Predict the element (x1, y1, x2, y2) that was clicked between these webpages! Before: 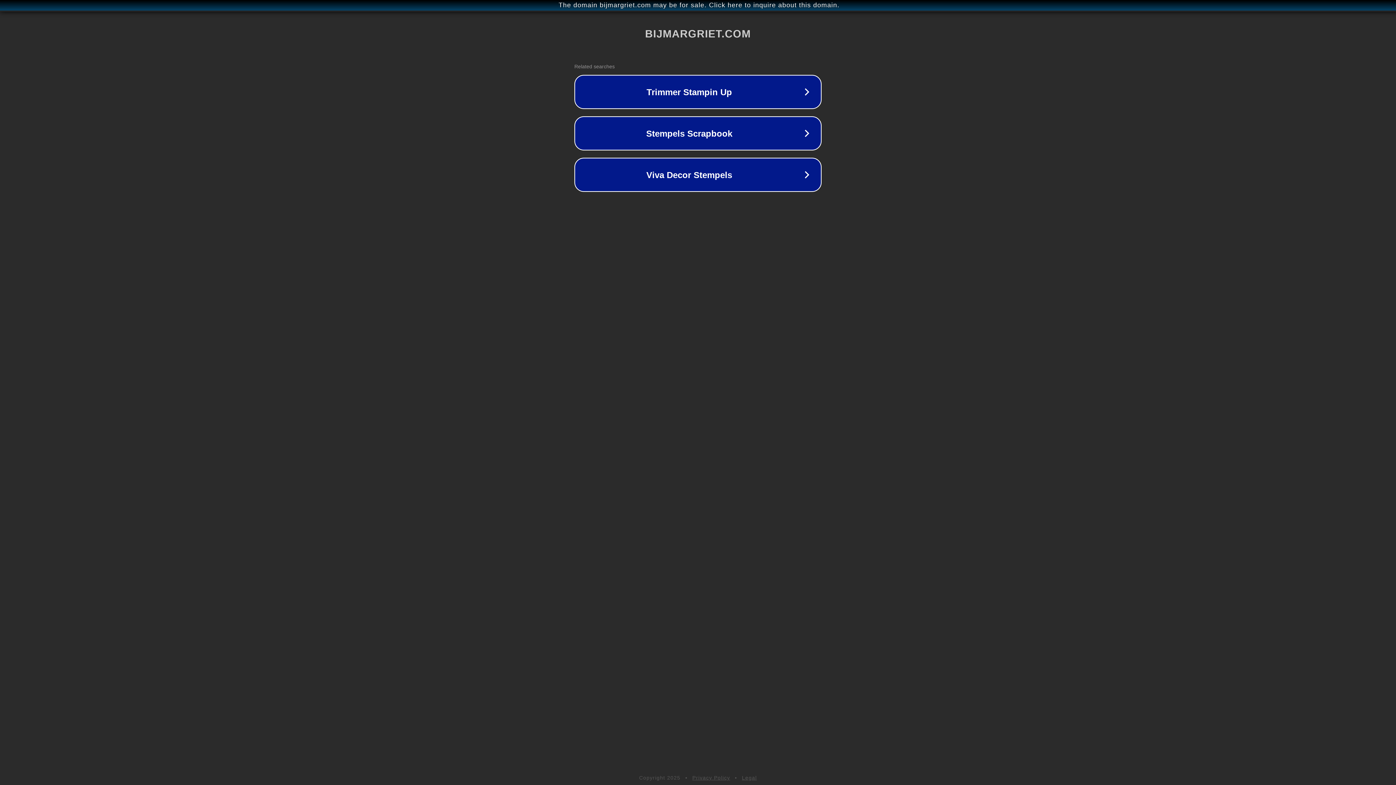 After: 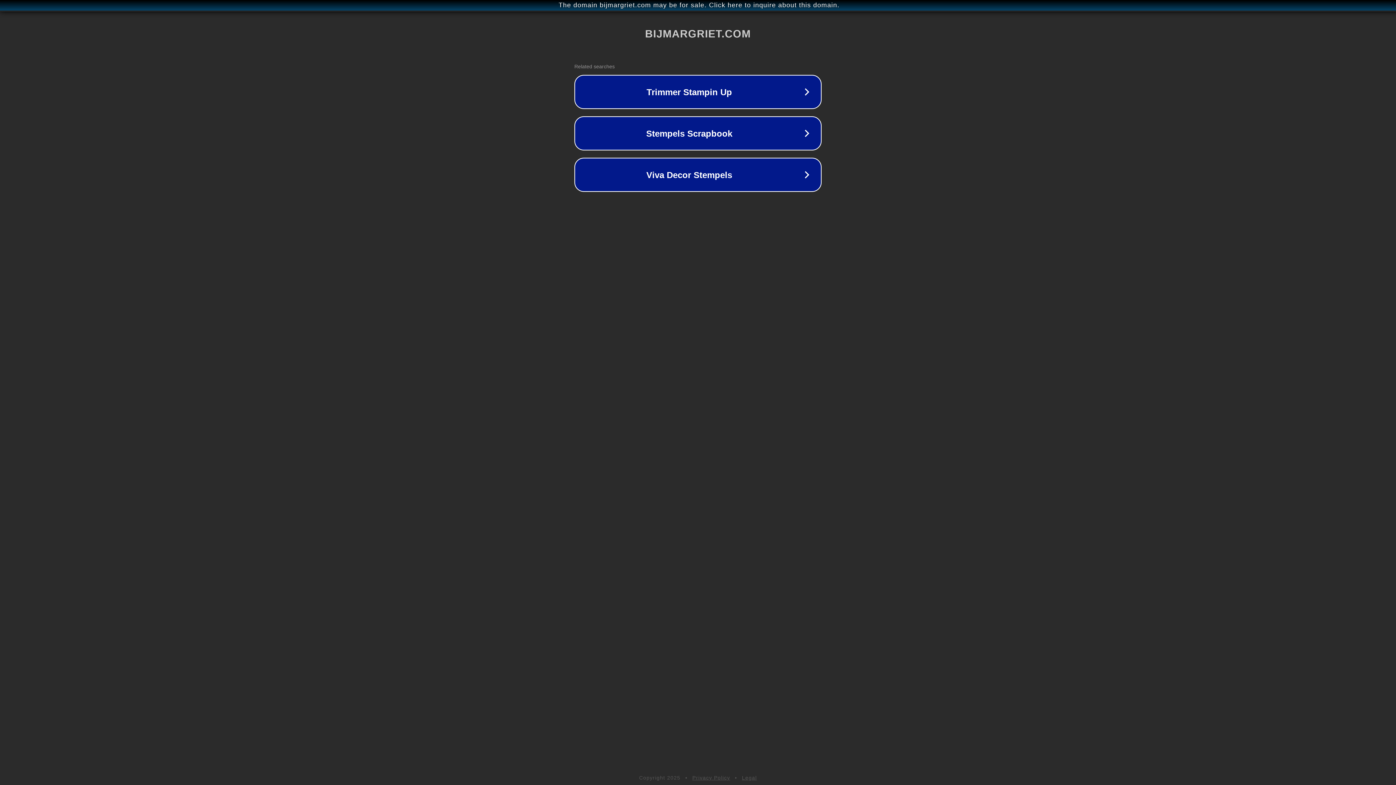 Action: label: Privacy Policy bbox: (692, 775, 730, 781)